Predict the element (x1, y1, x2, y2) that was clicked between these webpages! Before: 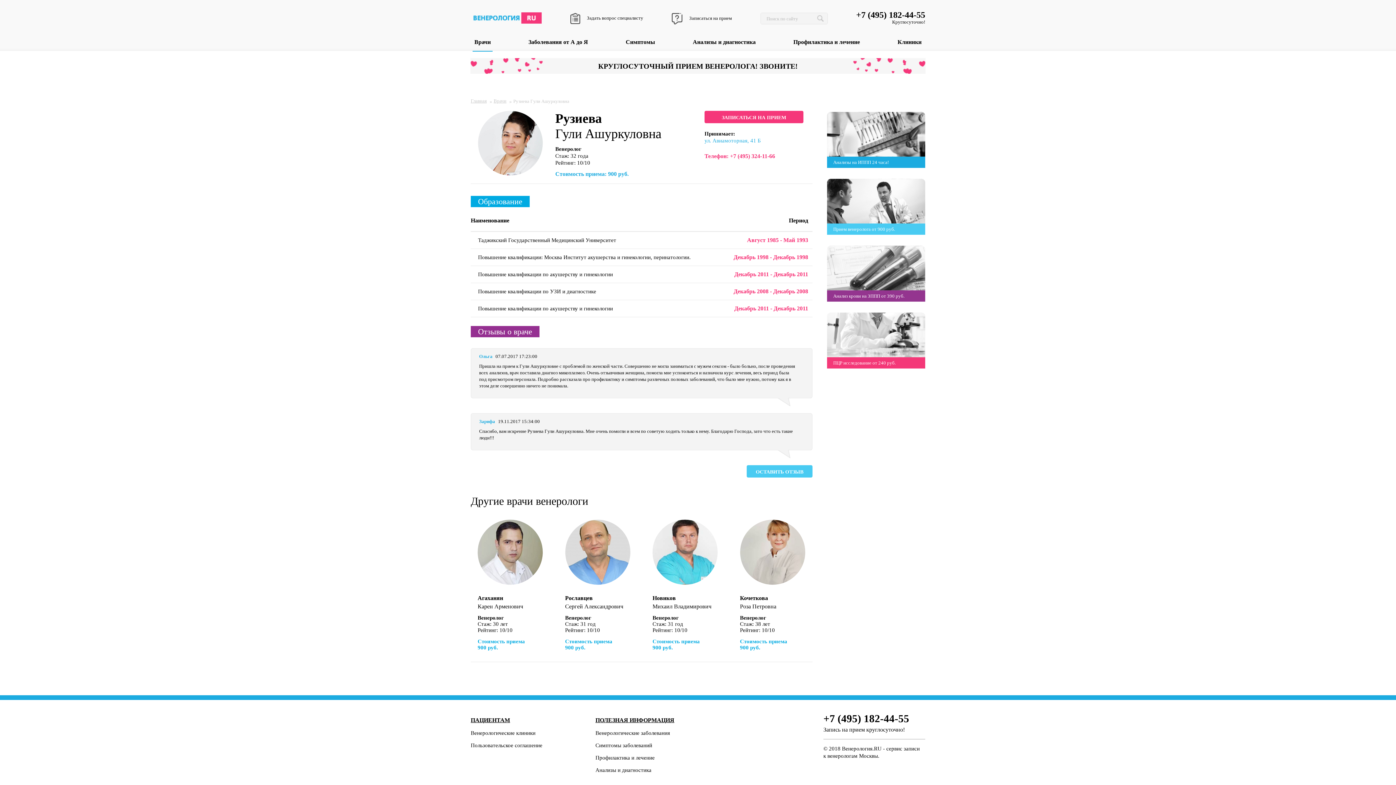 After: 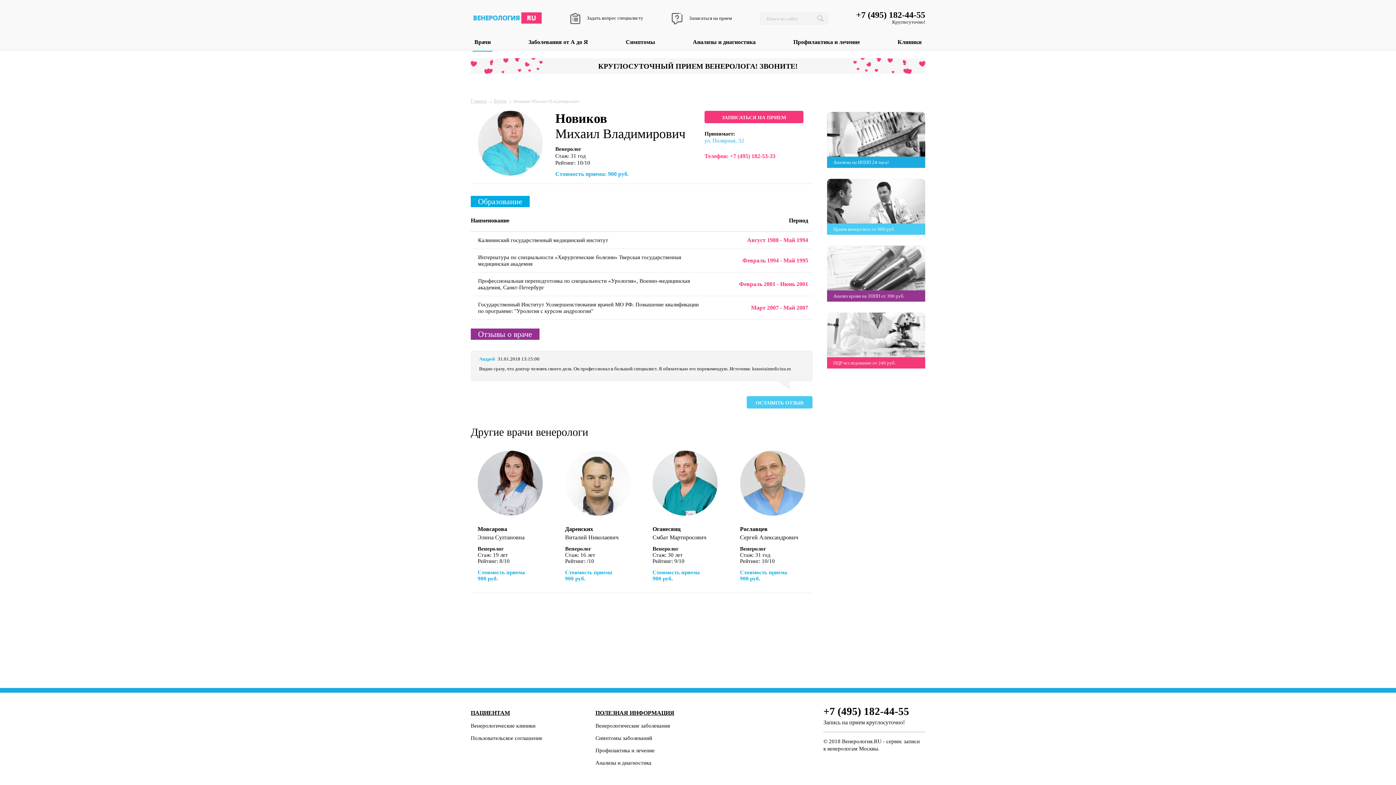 Action: bbox: (652, 594, 717, 609) label: Новиков
Михаил Владимирович